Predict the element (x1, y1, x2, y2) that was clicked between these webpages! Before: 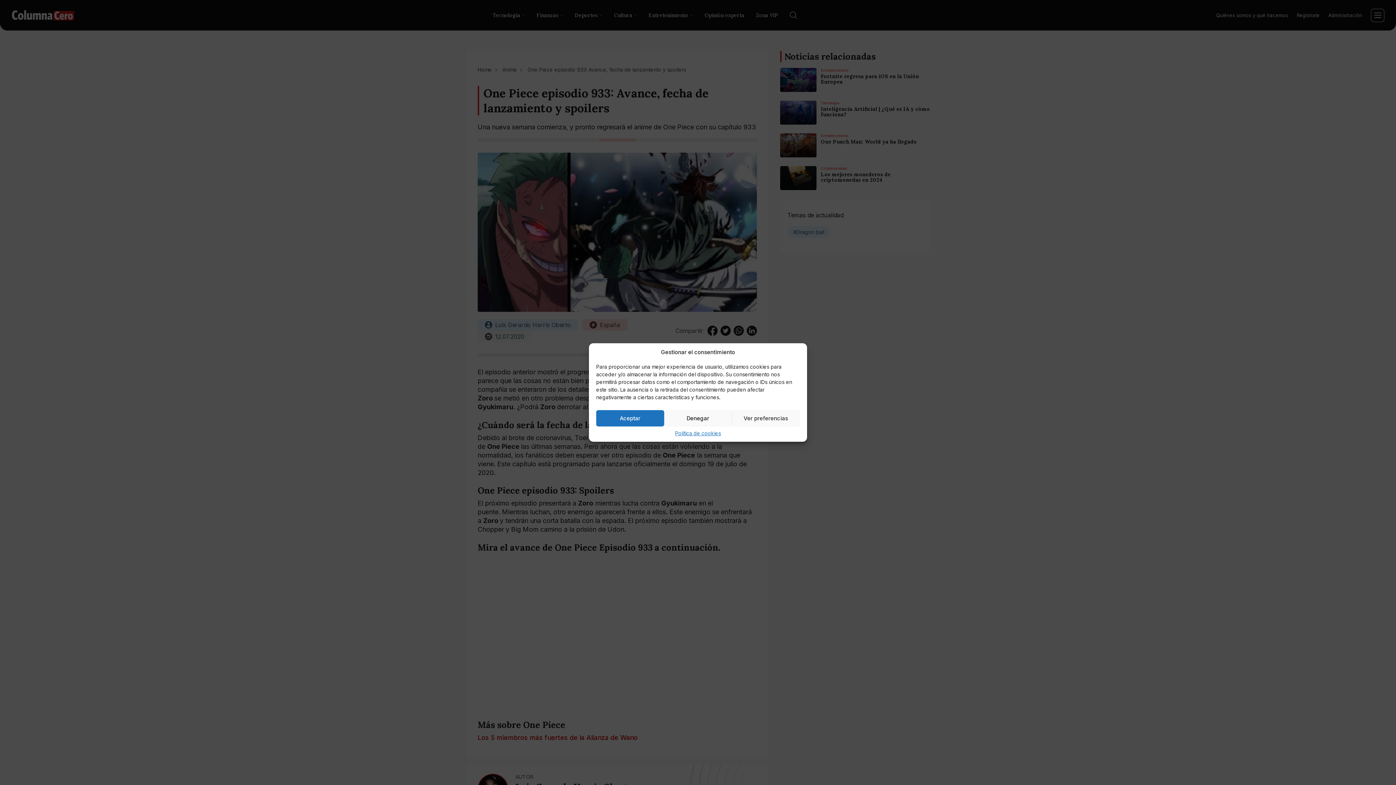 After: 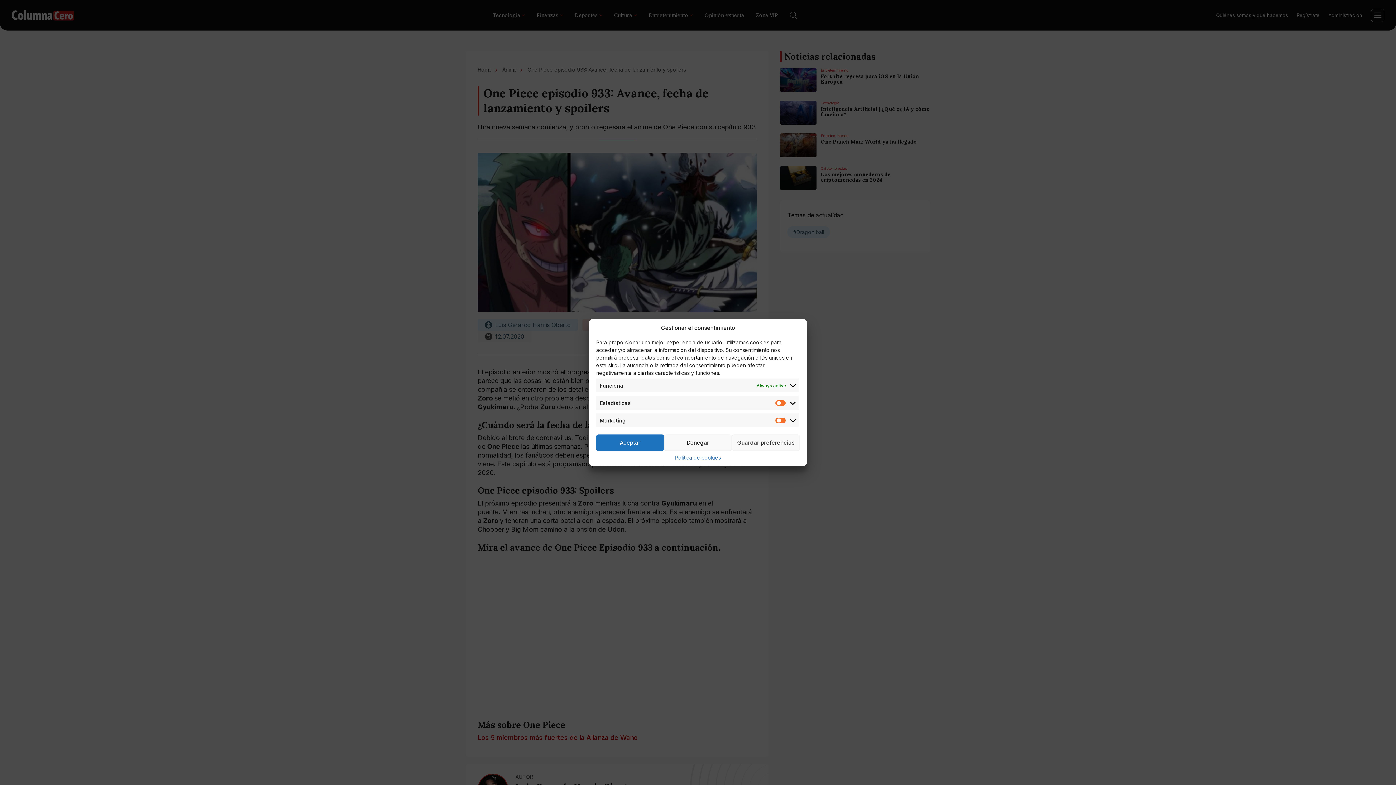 Action: bbox: (732, 410, 799, 426) label: Ver preferencias